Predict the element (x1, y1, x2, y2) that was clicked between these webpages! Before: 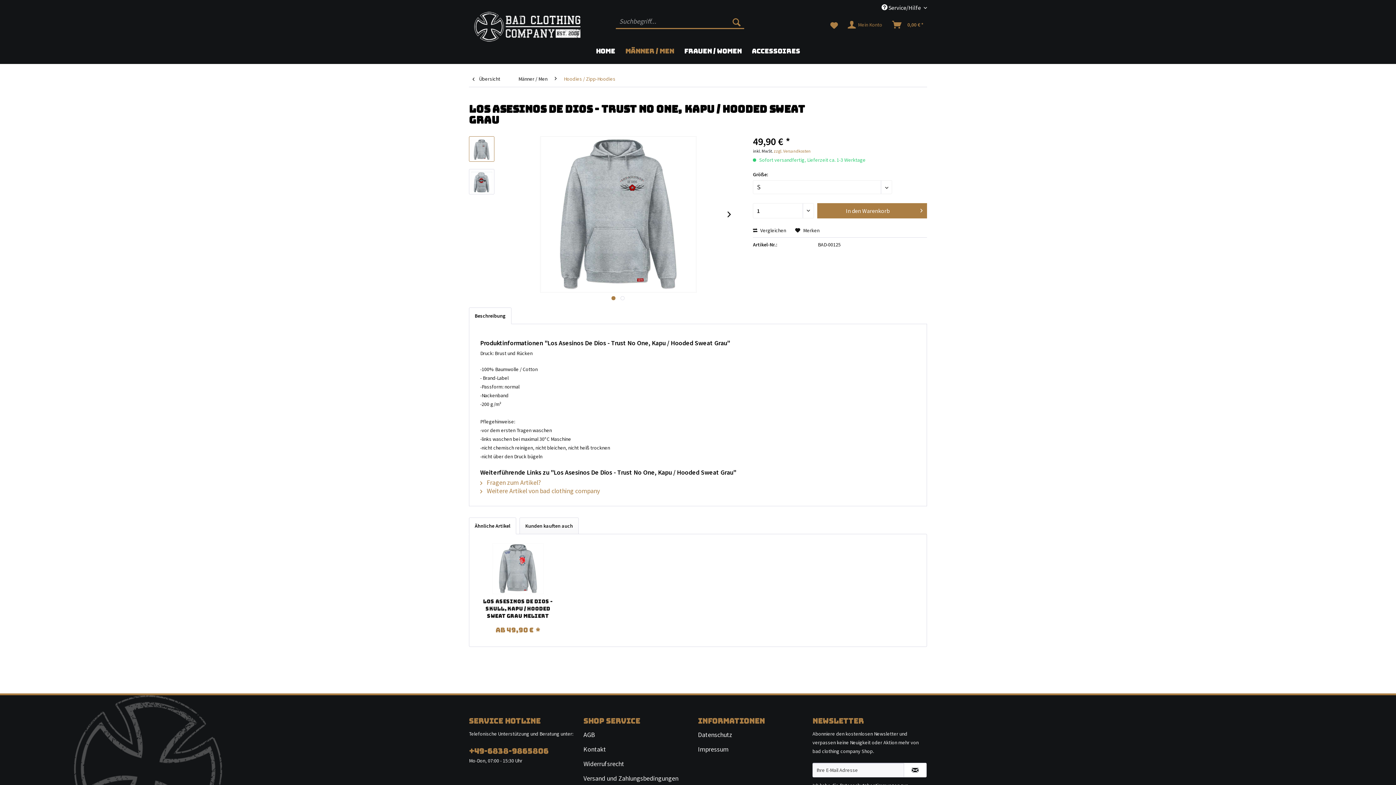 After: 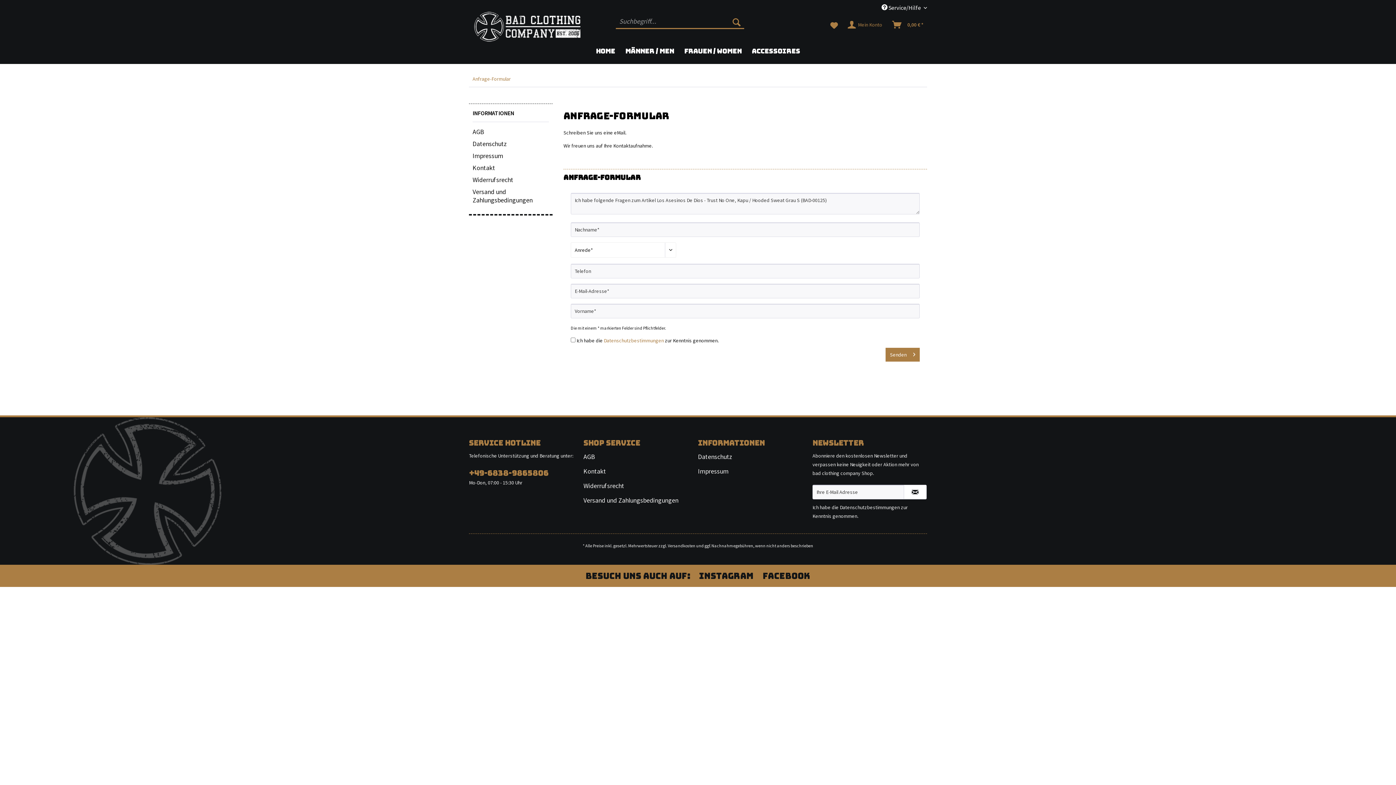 Action: label:  Fragen zum Artikel? bbox: (480, 478, 540, 486)